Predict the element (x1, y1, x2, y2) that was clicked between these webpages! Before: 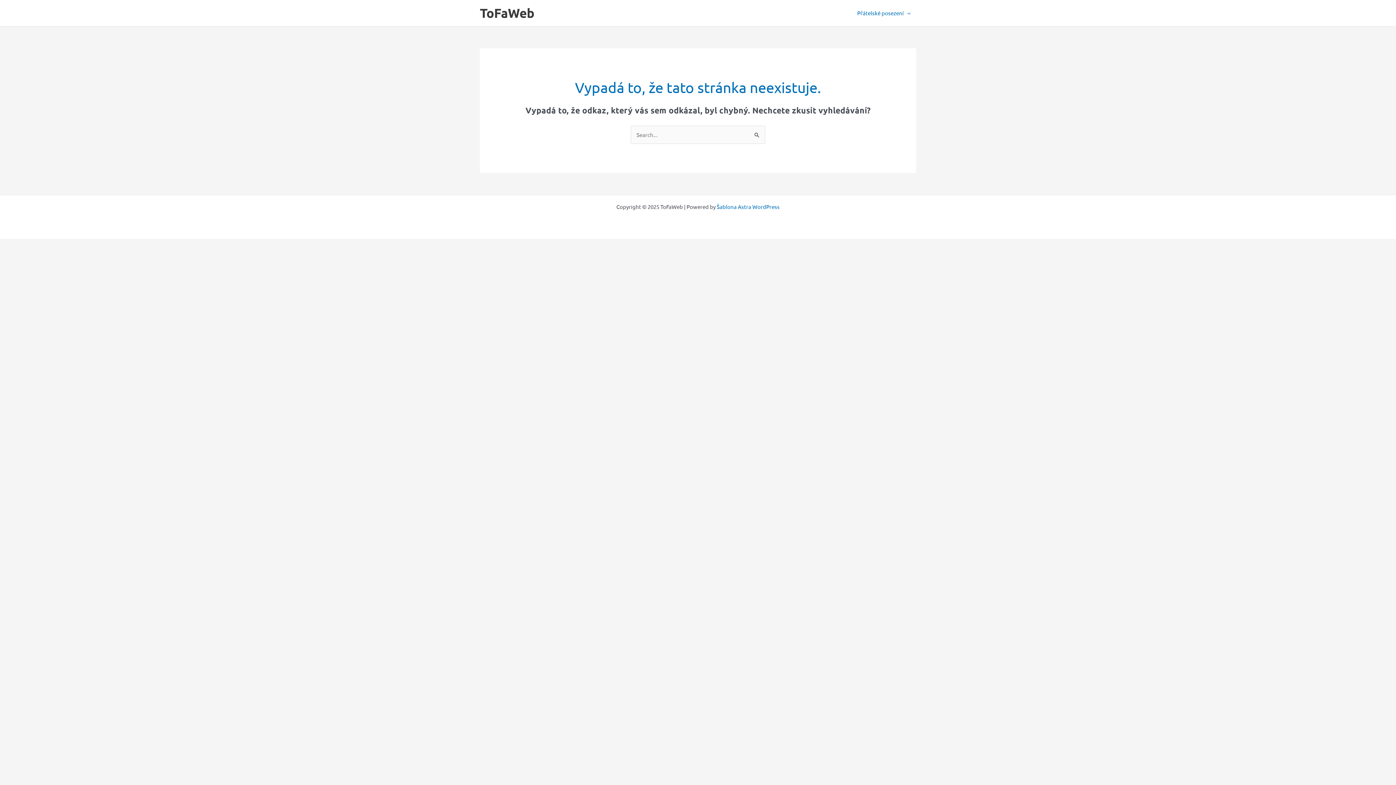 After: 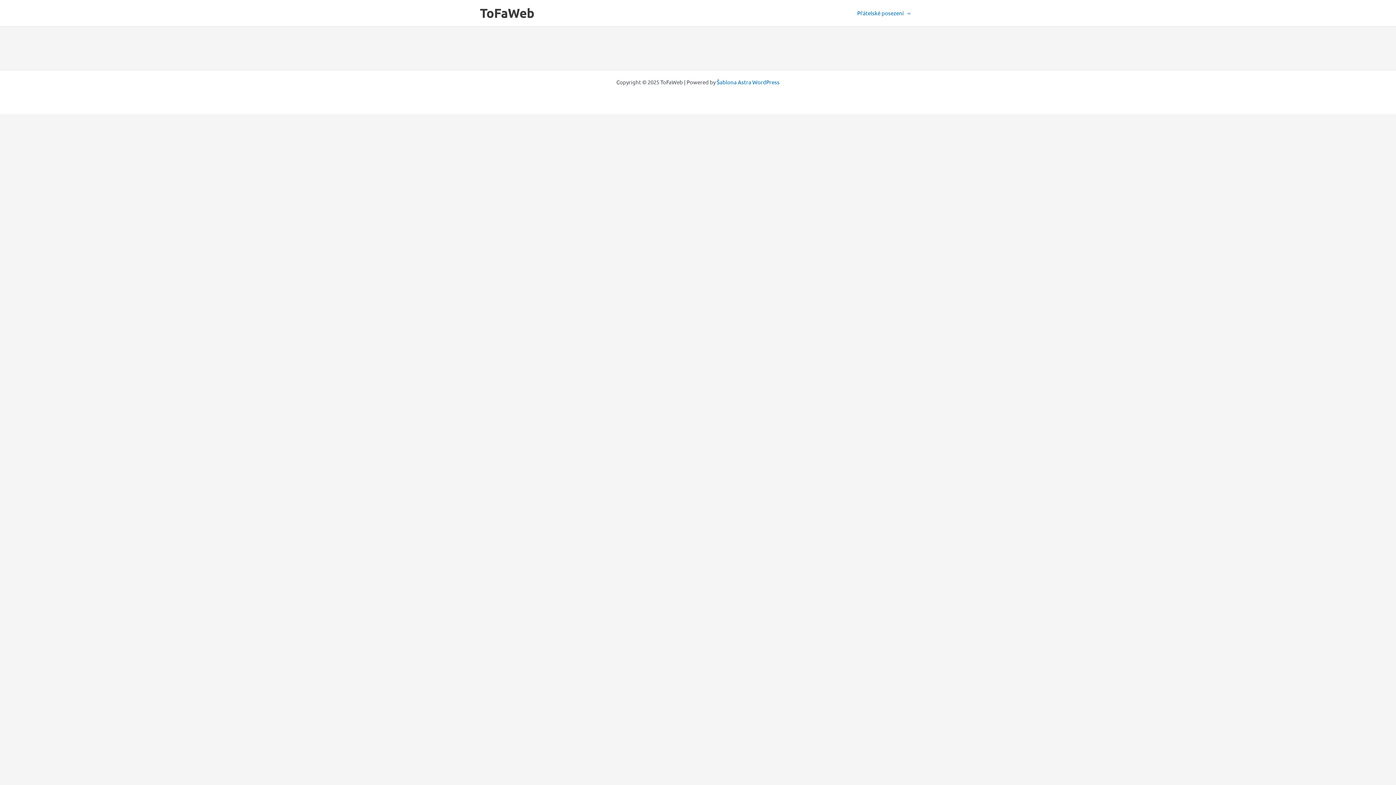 Action: bbox: (480, 5, 534, 20) label: ToFaWeb